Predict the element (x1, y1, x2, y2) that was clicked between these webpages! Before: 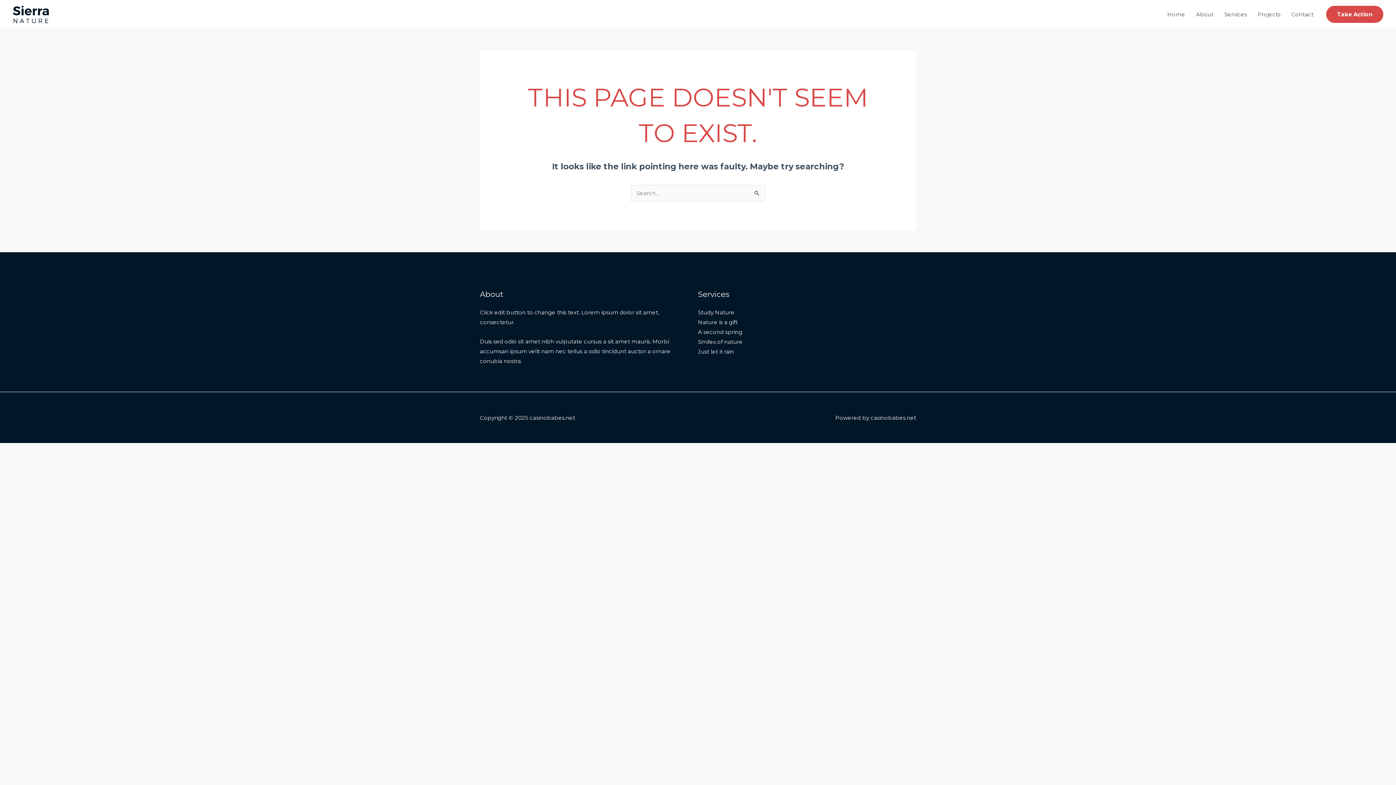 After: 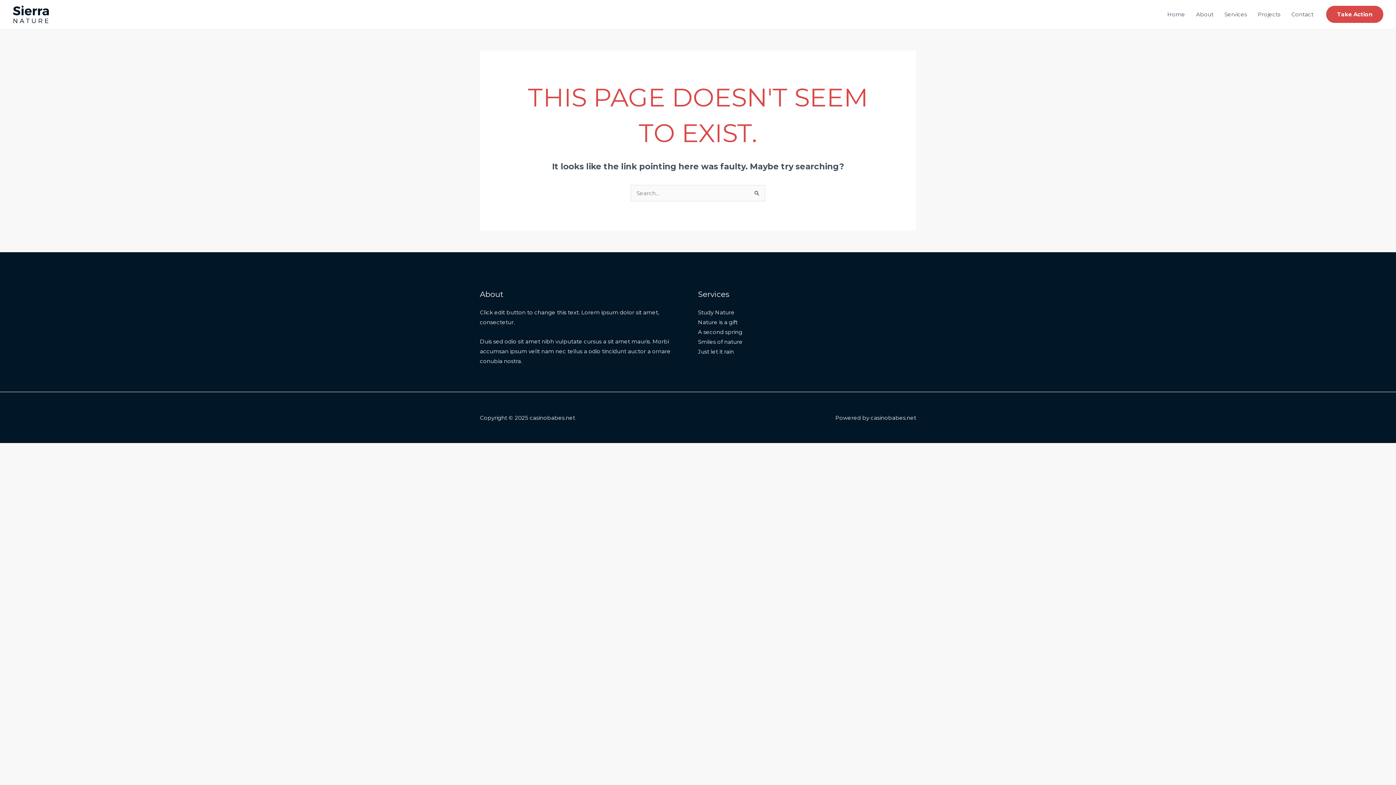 Action: label: Just let it rain bbox: (698, 348, 734, 355)